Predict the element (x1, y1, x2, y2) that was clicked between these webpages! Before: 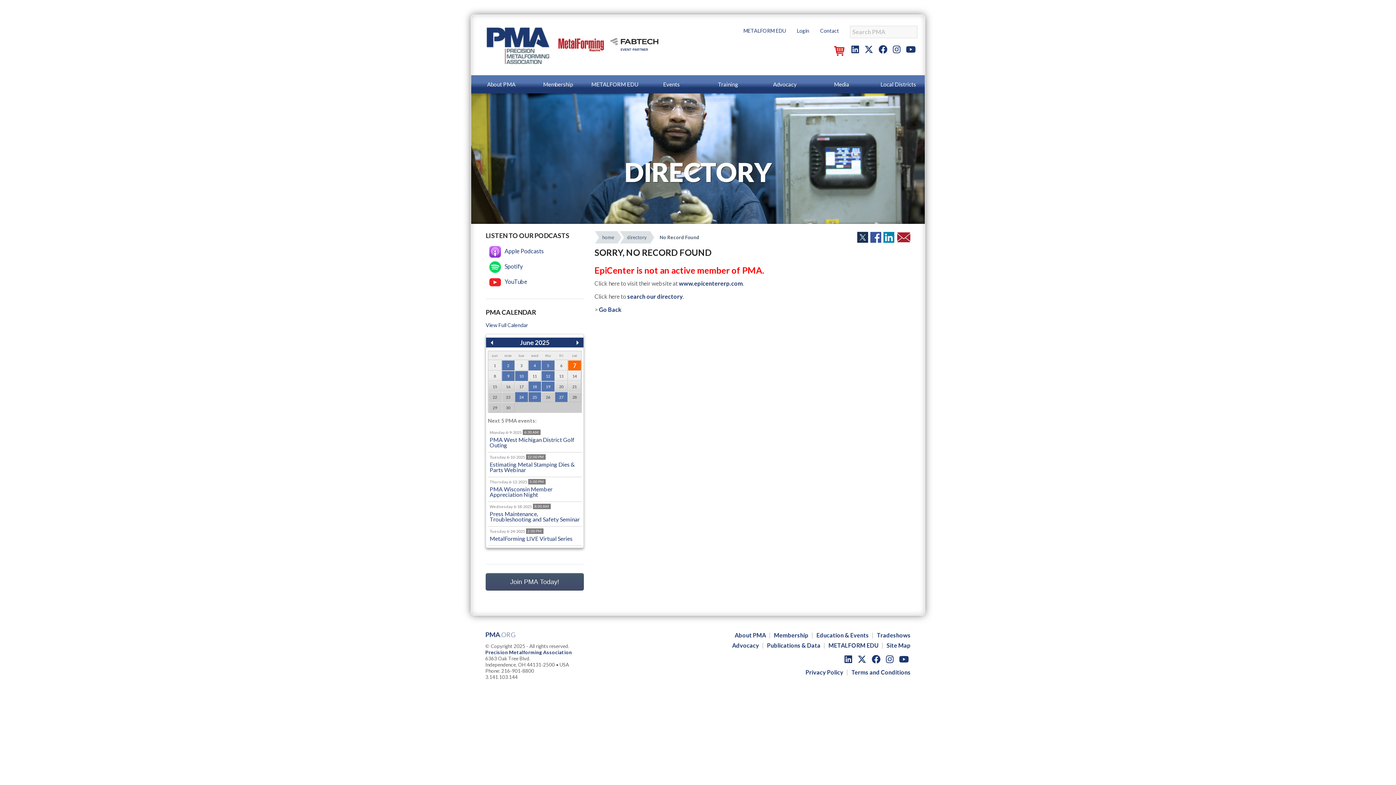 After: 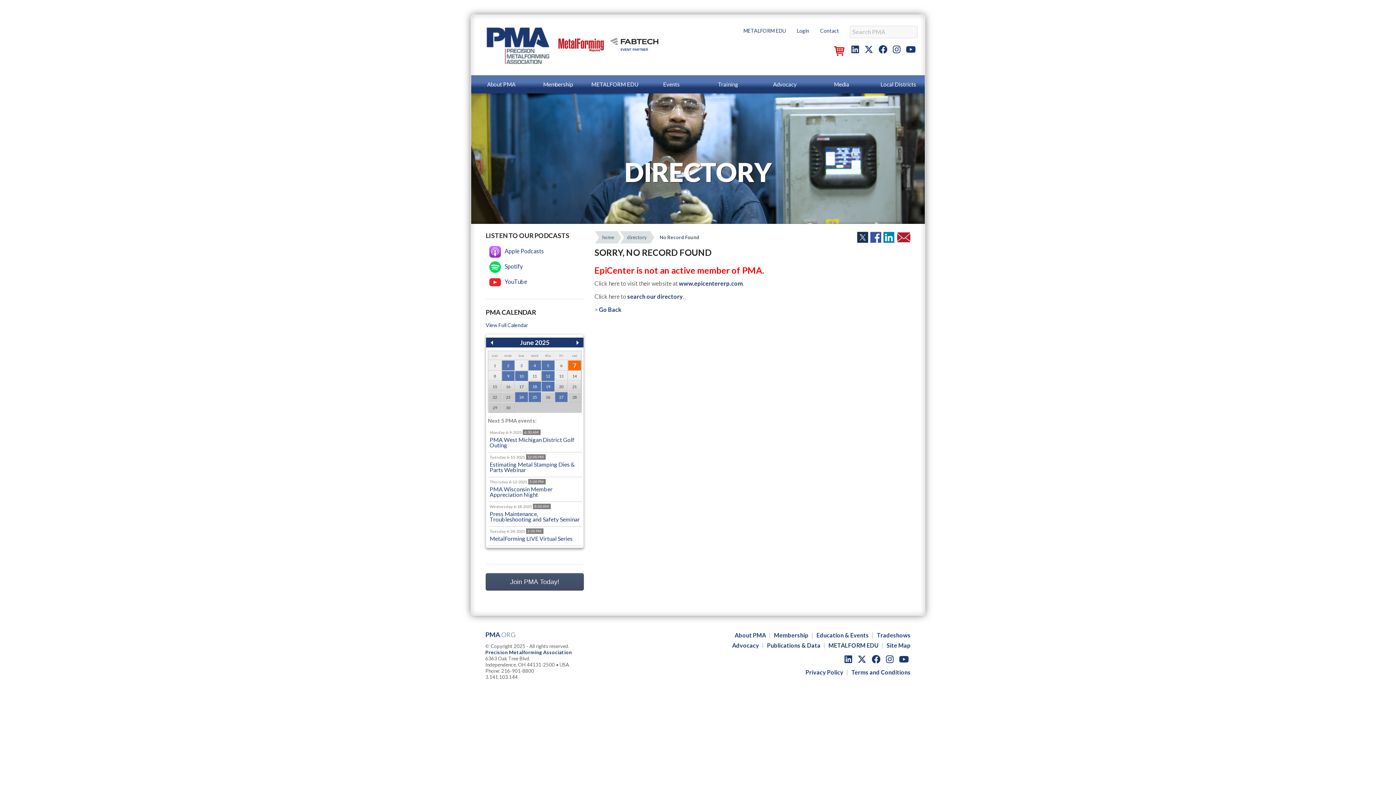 Action: bbox: (896, 233, 912, 240)